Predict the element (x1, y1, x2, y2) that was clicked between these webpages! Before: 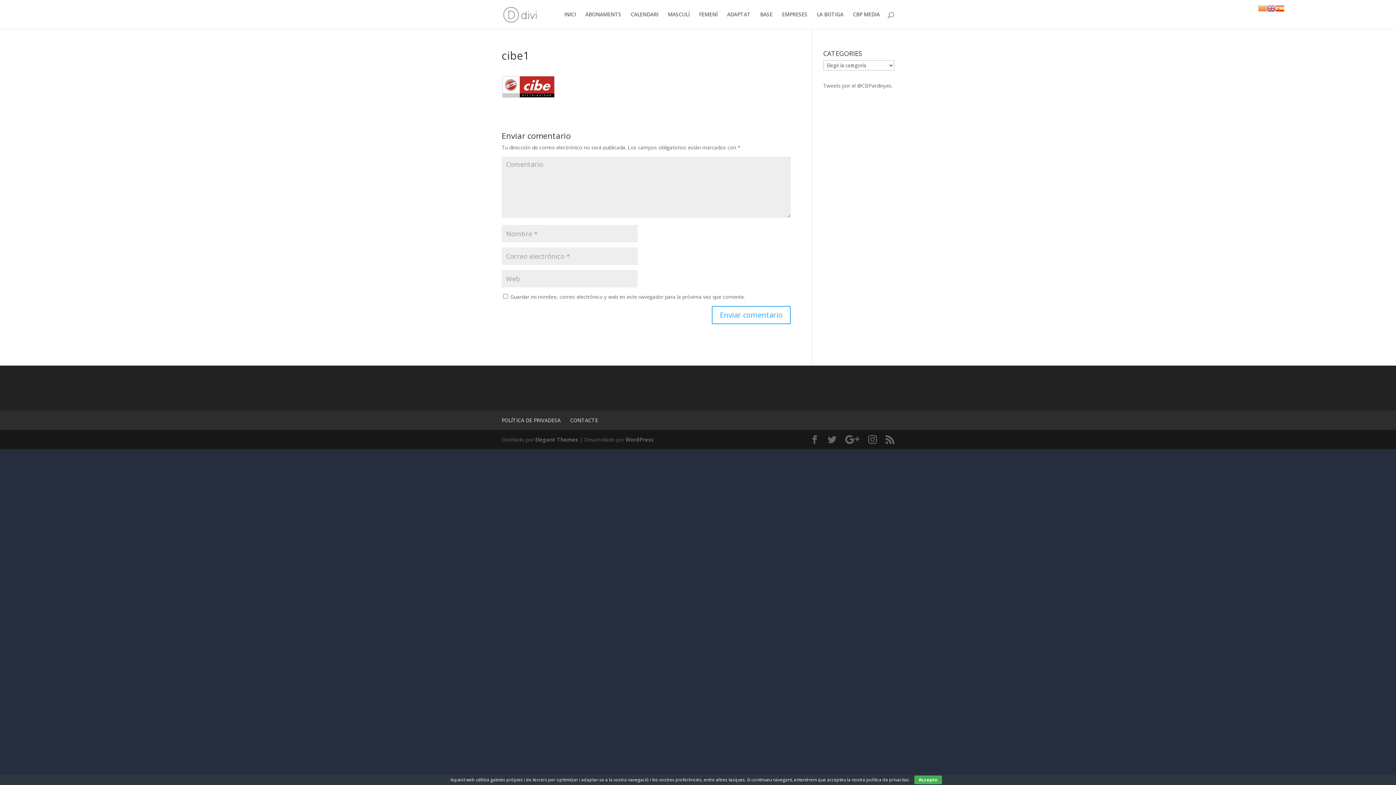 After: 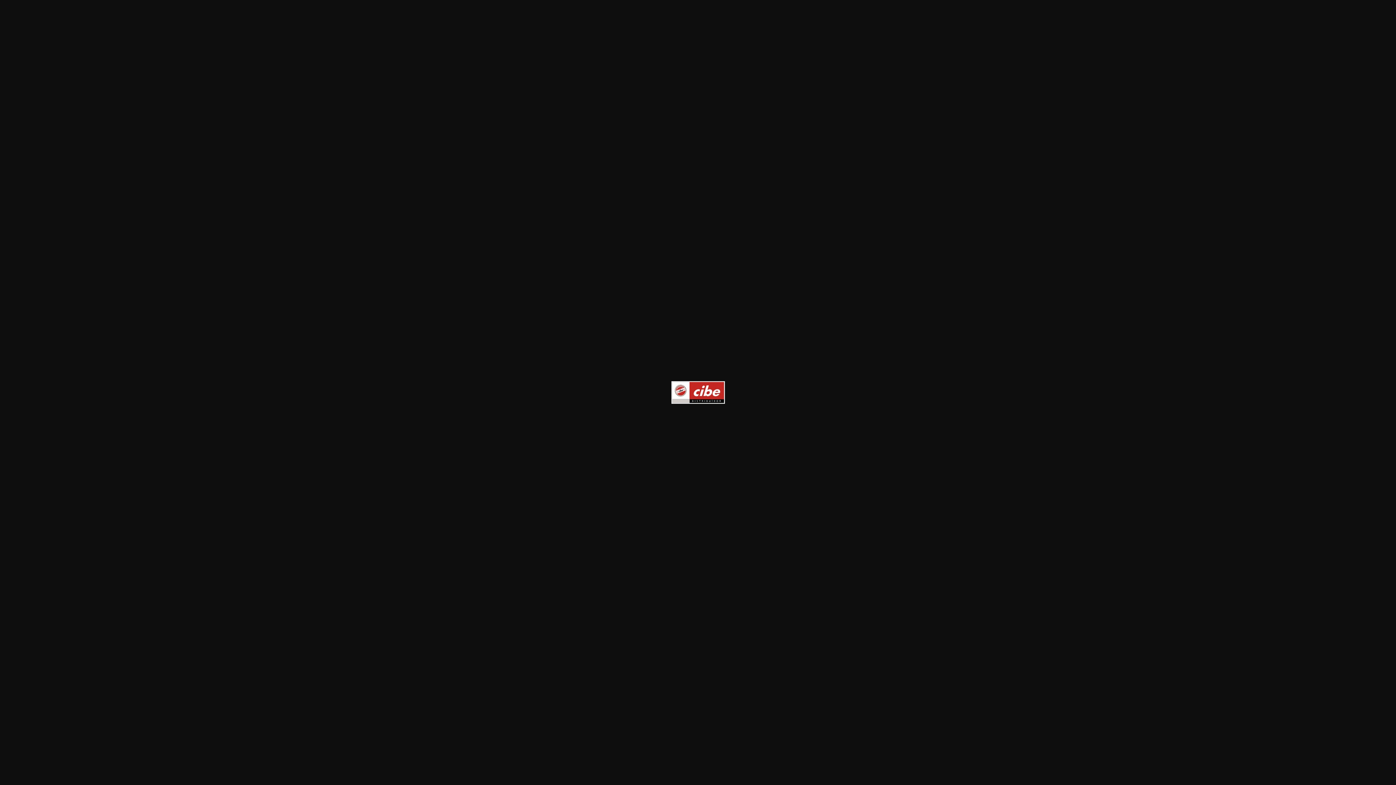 Action: bbox: (501, 90, 555, 97)